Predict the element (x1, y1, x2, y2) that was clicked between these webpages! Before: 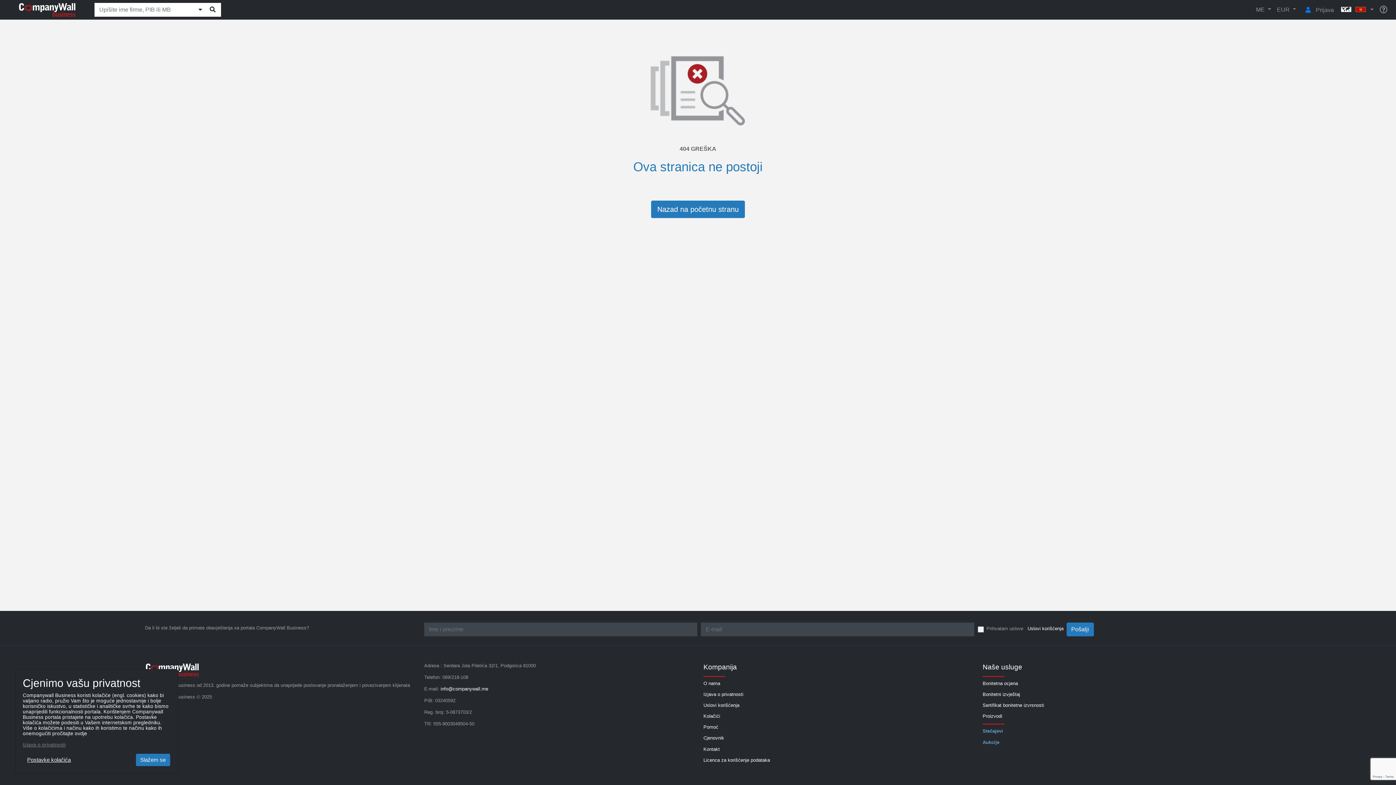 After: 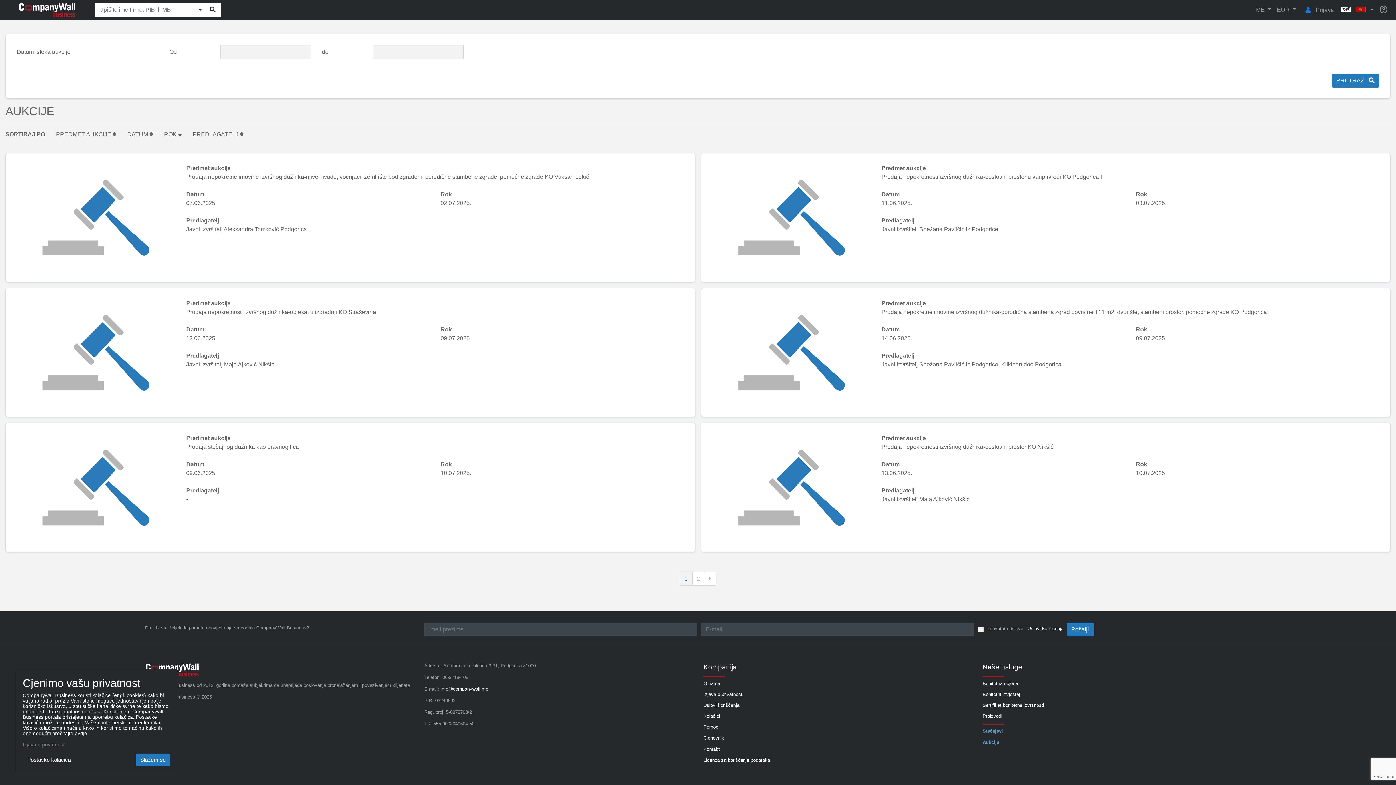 Action: bbox: (982, 739, 999, 746) label: Aukcije